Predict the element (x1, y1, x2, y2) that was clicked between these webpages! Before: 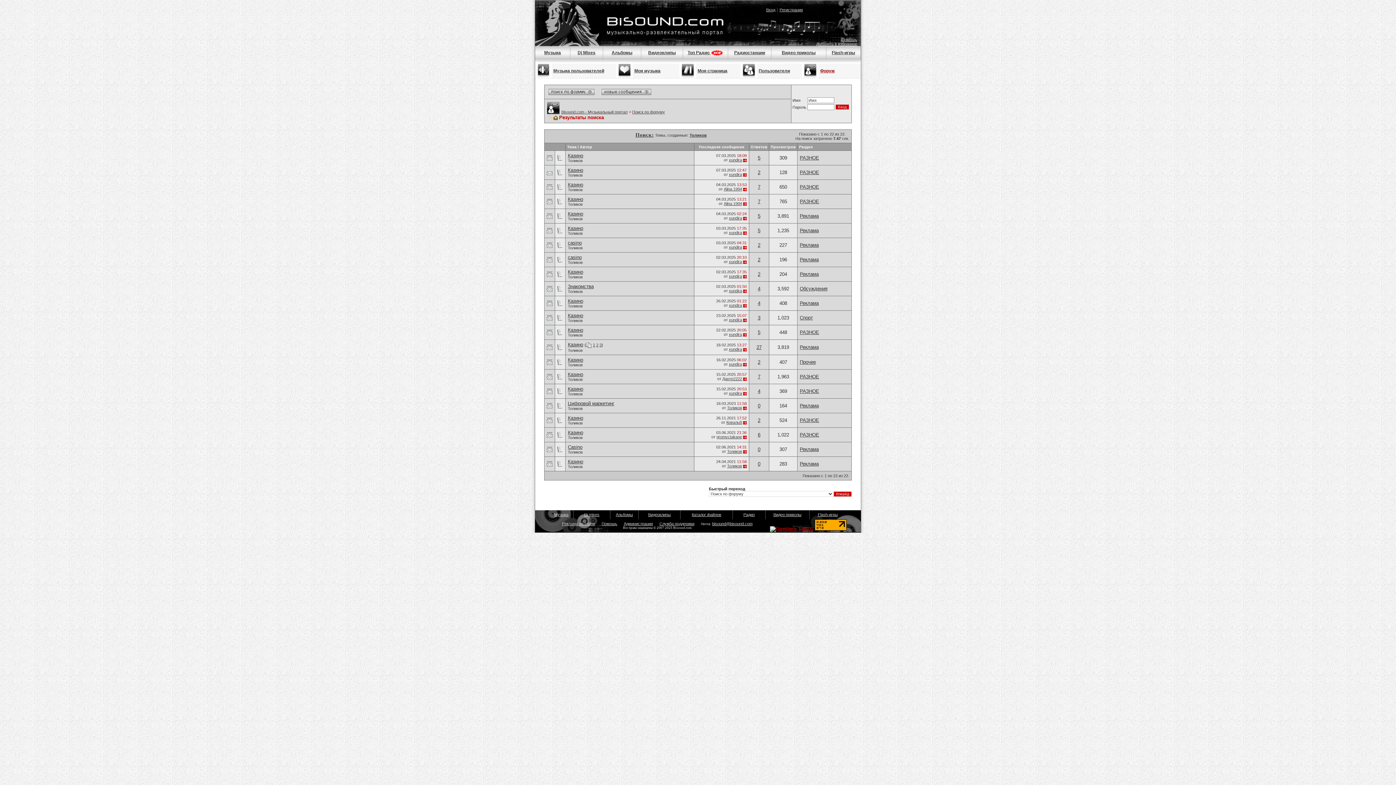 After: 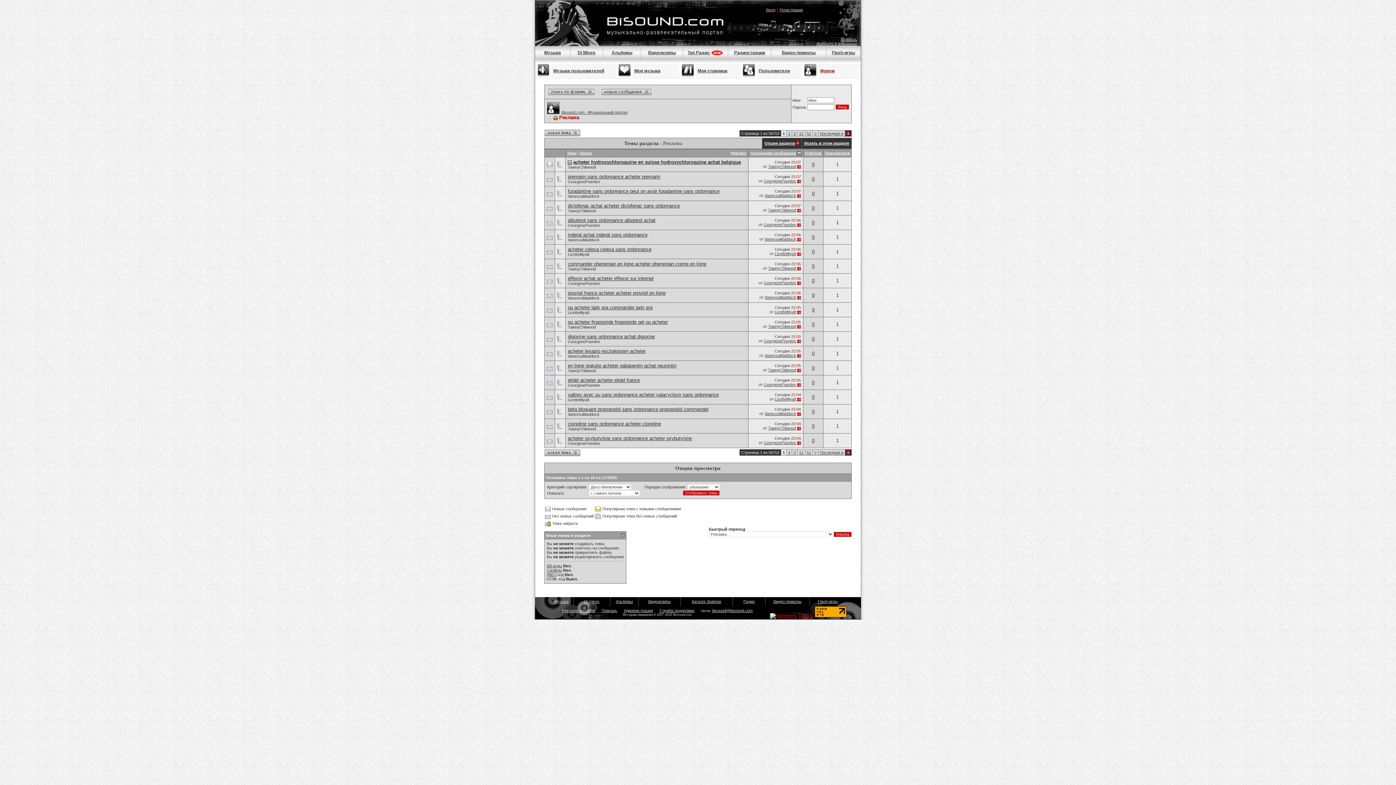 Action: bbox: (800, 242, 818, 248) label: Реклама